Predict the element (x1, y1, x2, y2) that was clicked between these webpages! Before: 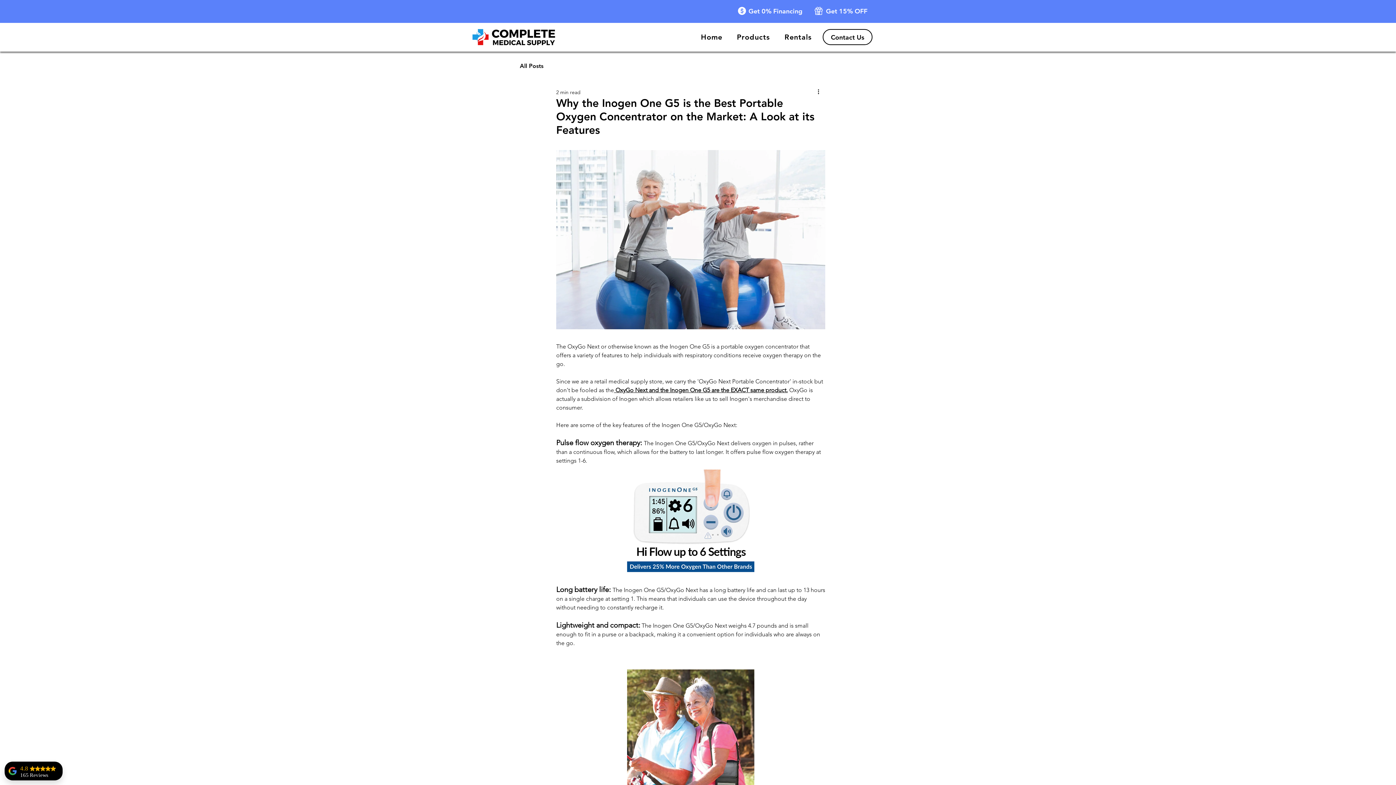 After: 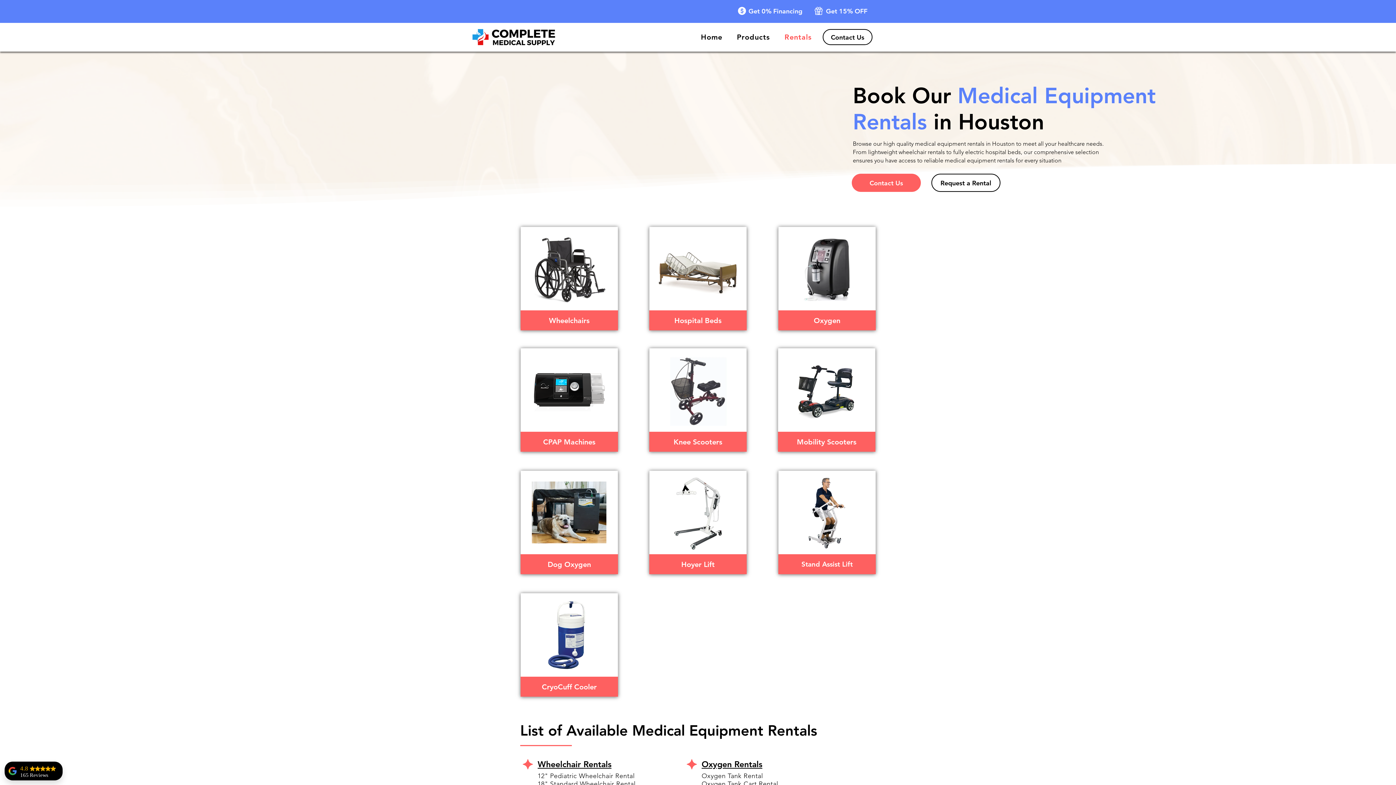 Action: label: Rentals bbox: (781, 29, 815, 45)